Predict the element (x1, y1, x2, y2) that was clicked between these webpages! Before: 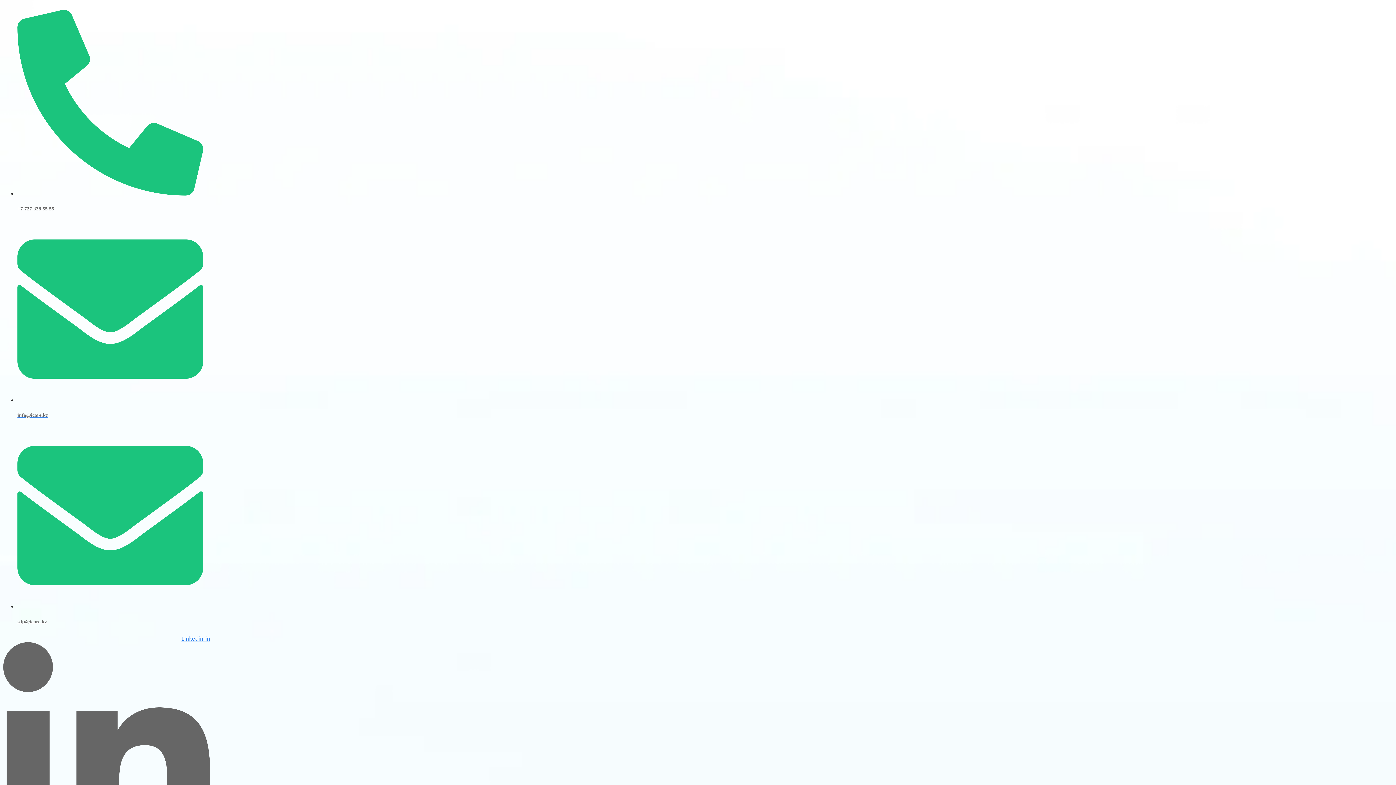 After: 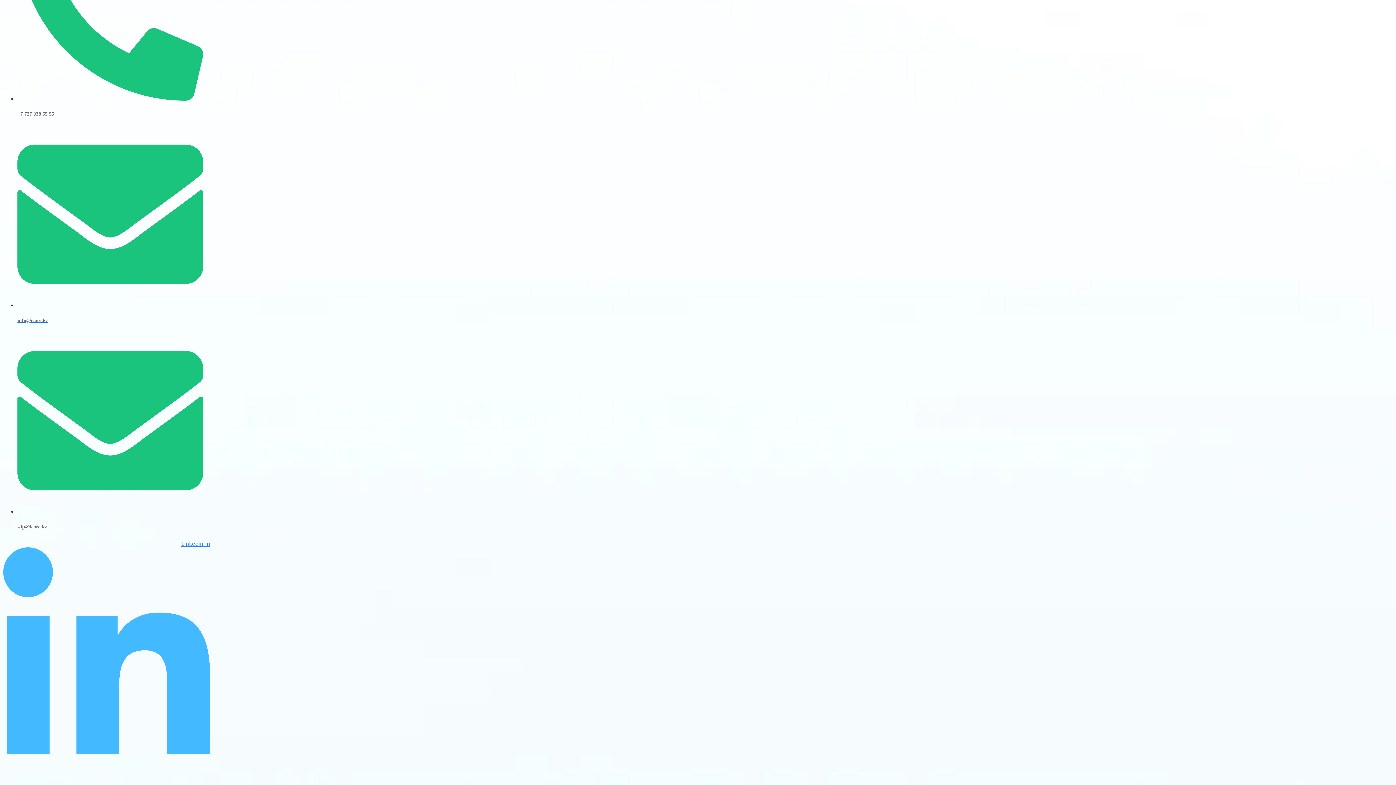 Action: label: Linkedin-in  bbox: (3, 635, 210, 880)